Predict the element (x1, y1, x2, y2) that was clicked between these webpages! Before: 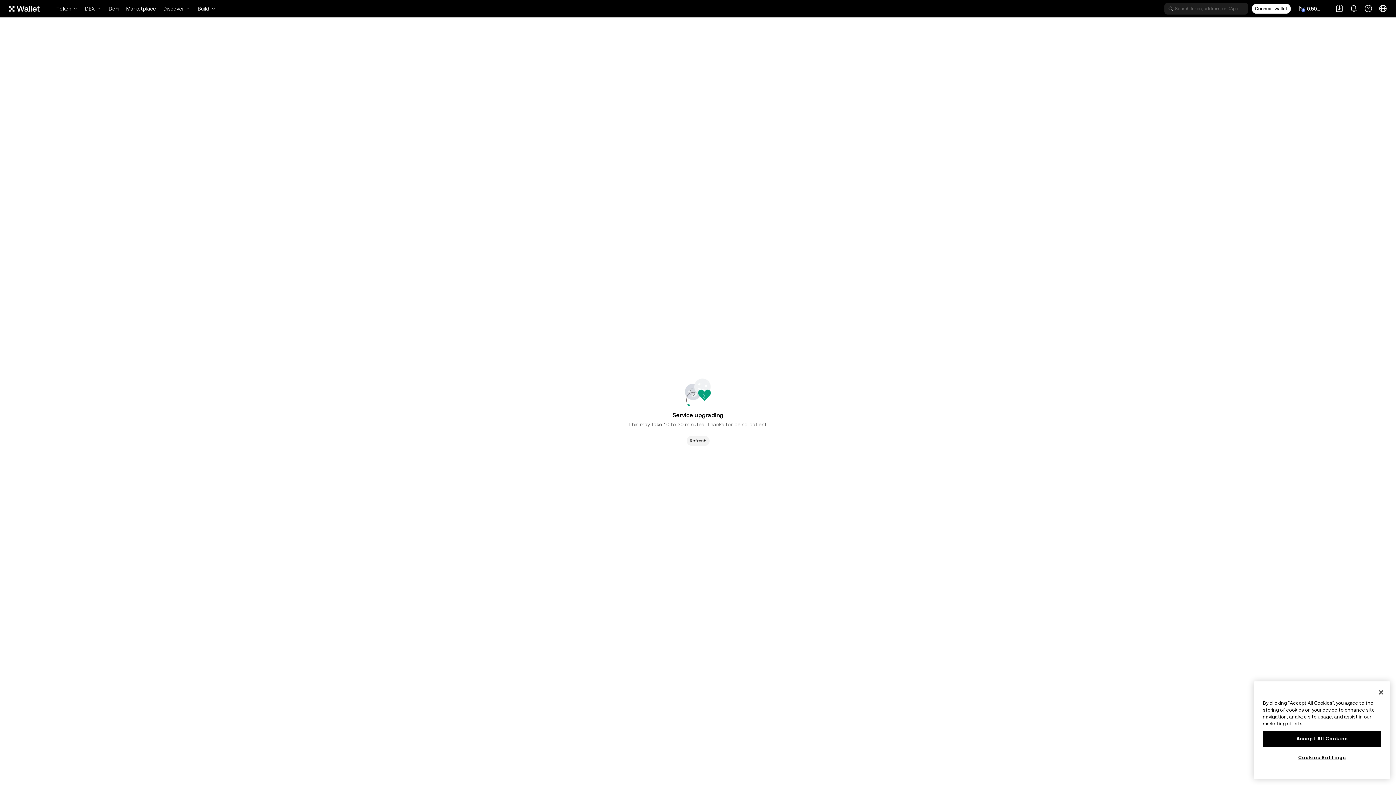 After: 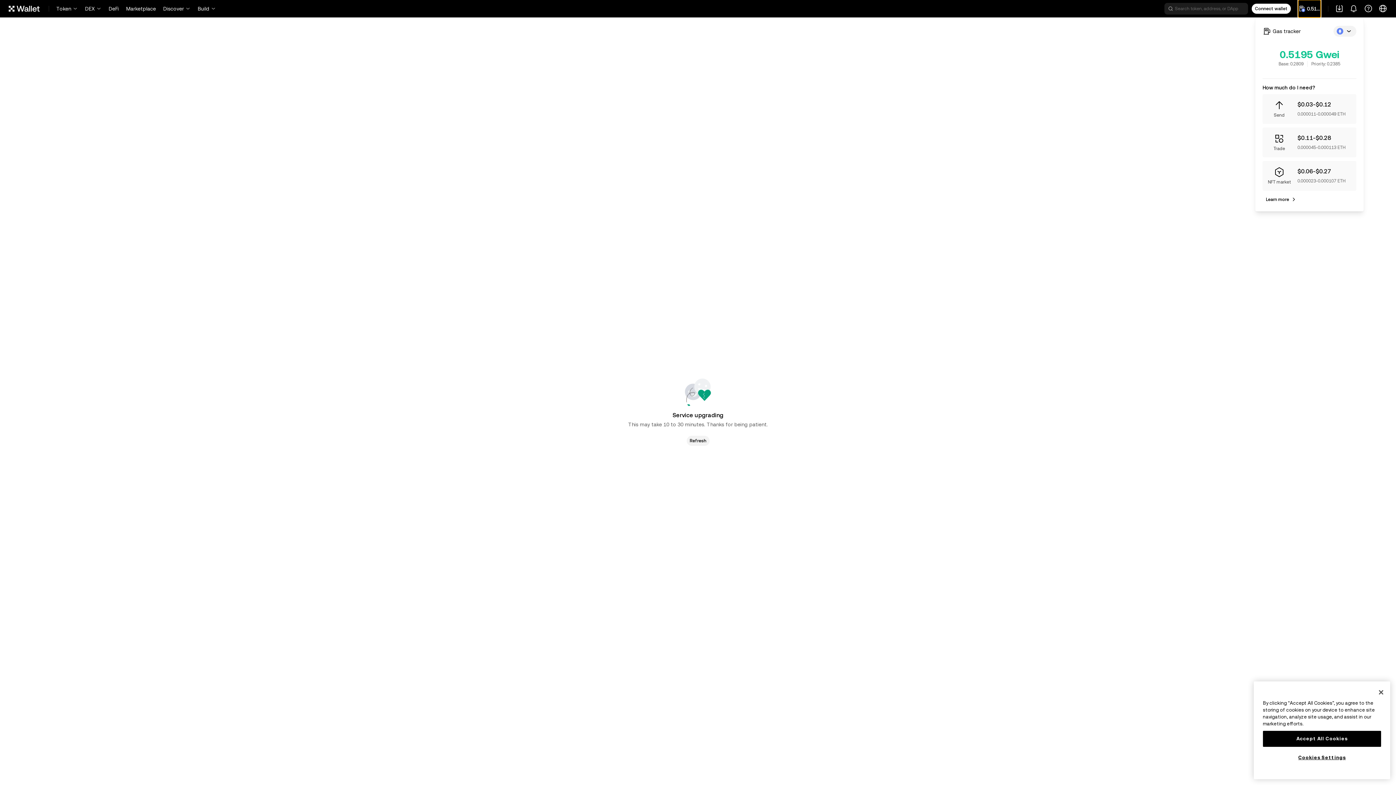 Action: label: 0.5019 bbox: (1298, 0, 1321, 17)